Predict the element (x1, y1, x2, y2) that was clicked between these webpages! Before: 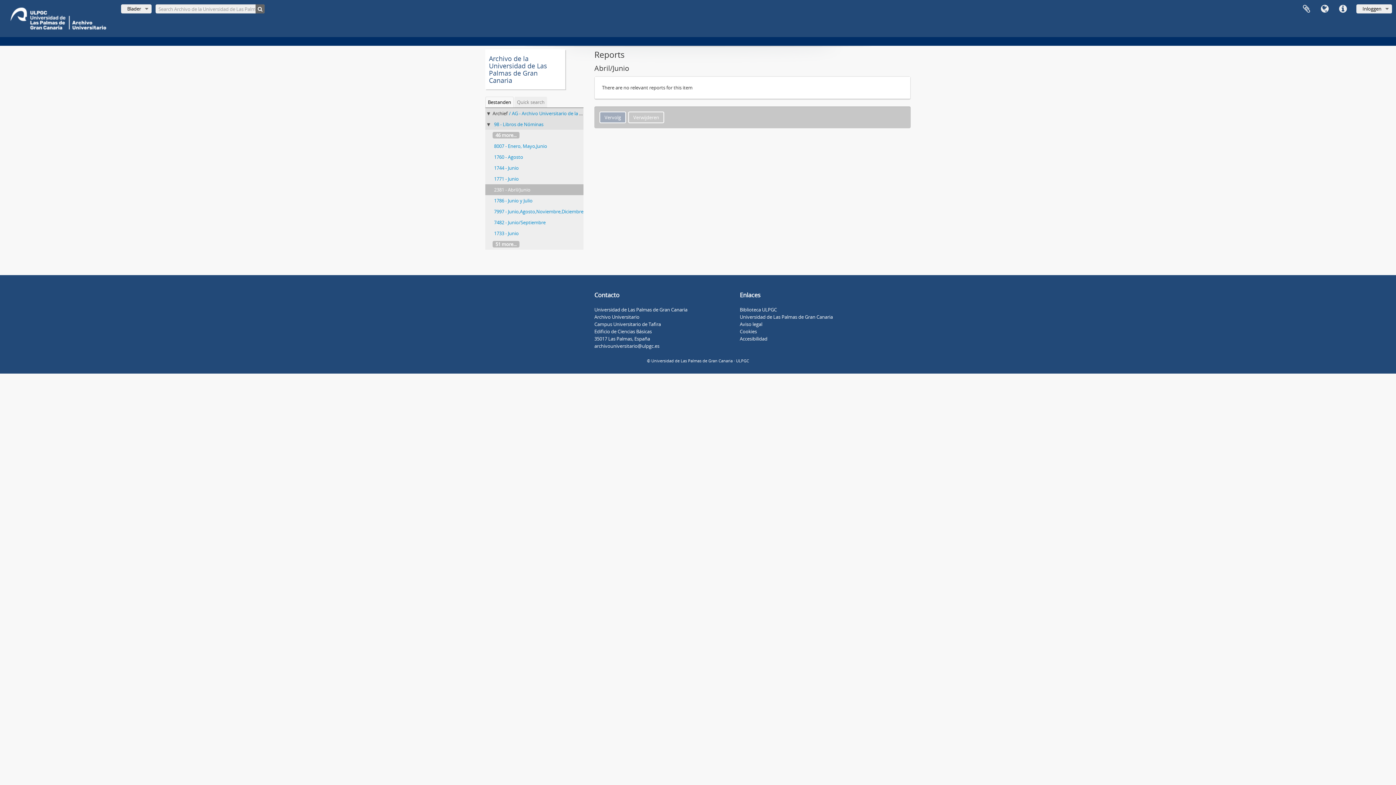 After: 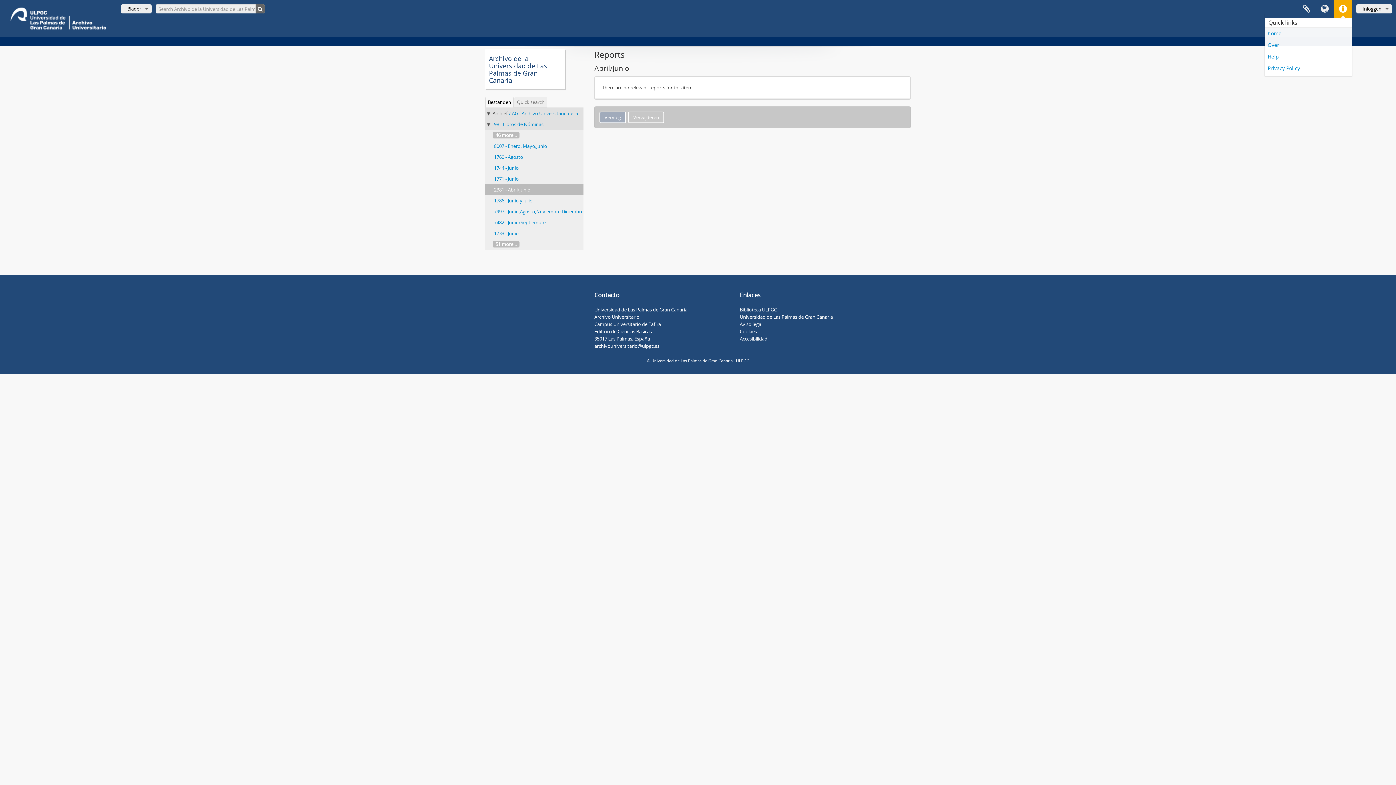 Action: label: Quick links bbox: (1334, 0, 1352, 18)